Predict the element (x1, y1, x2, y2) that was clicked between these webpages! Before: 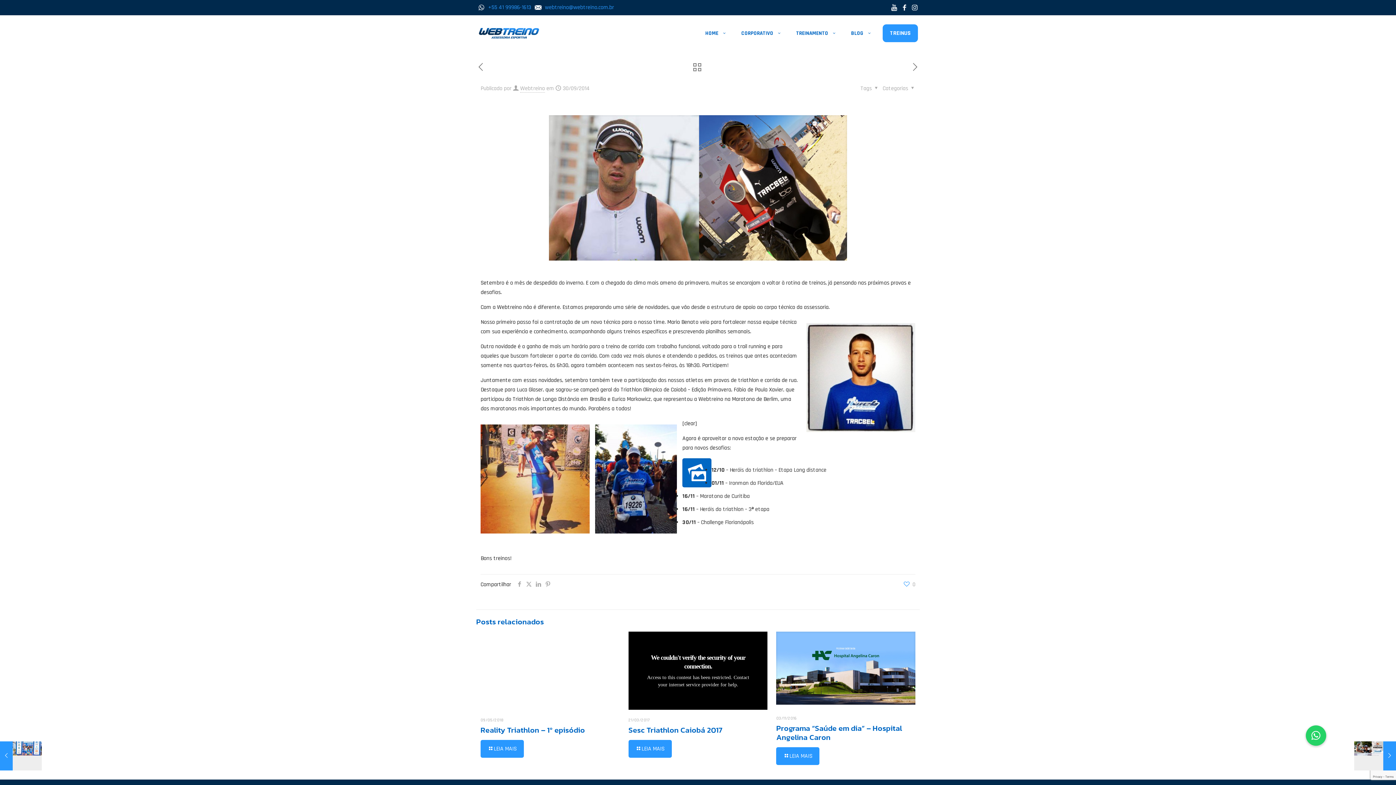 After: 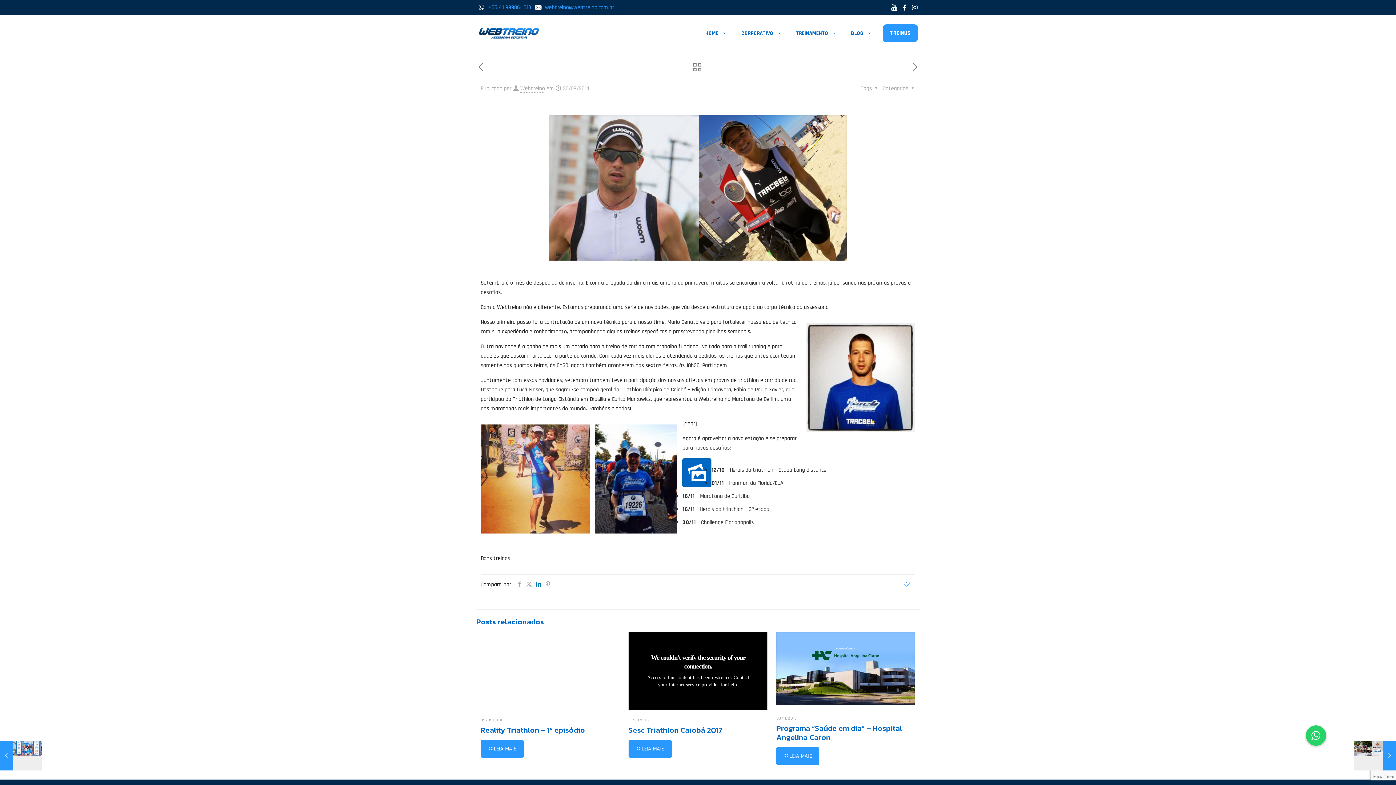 Action: bbox: (533, 581, 543, 588)